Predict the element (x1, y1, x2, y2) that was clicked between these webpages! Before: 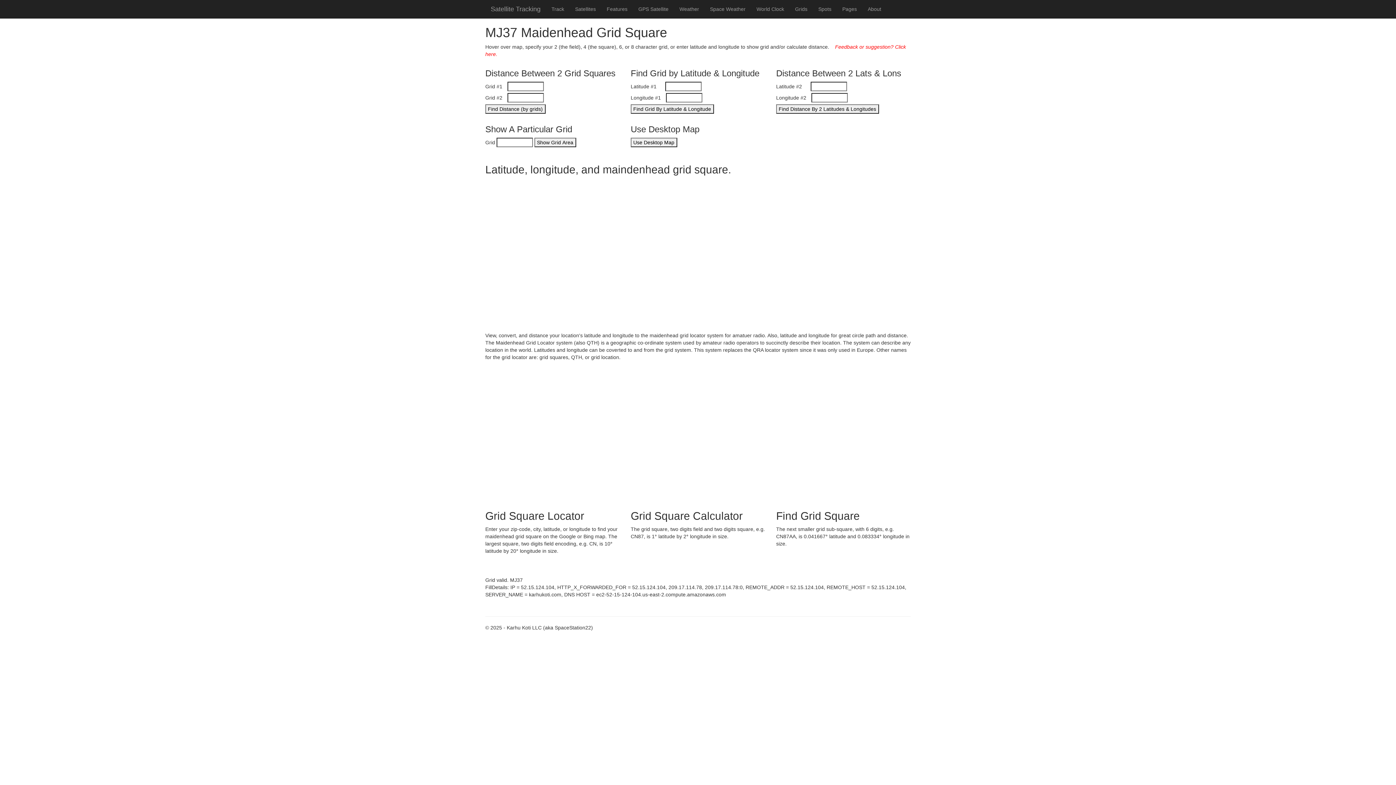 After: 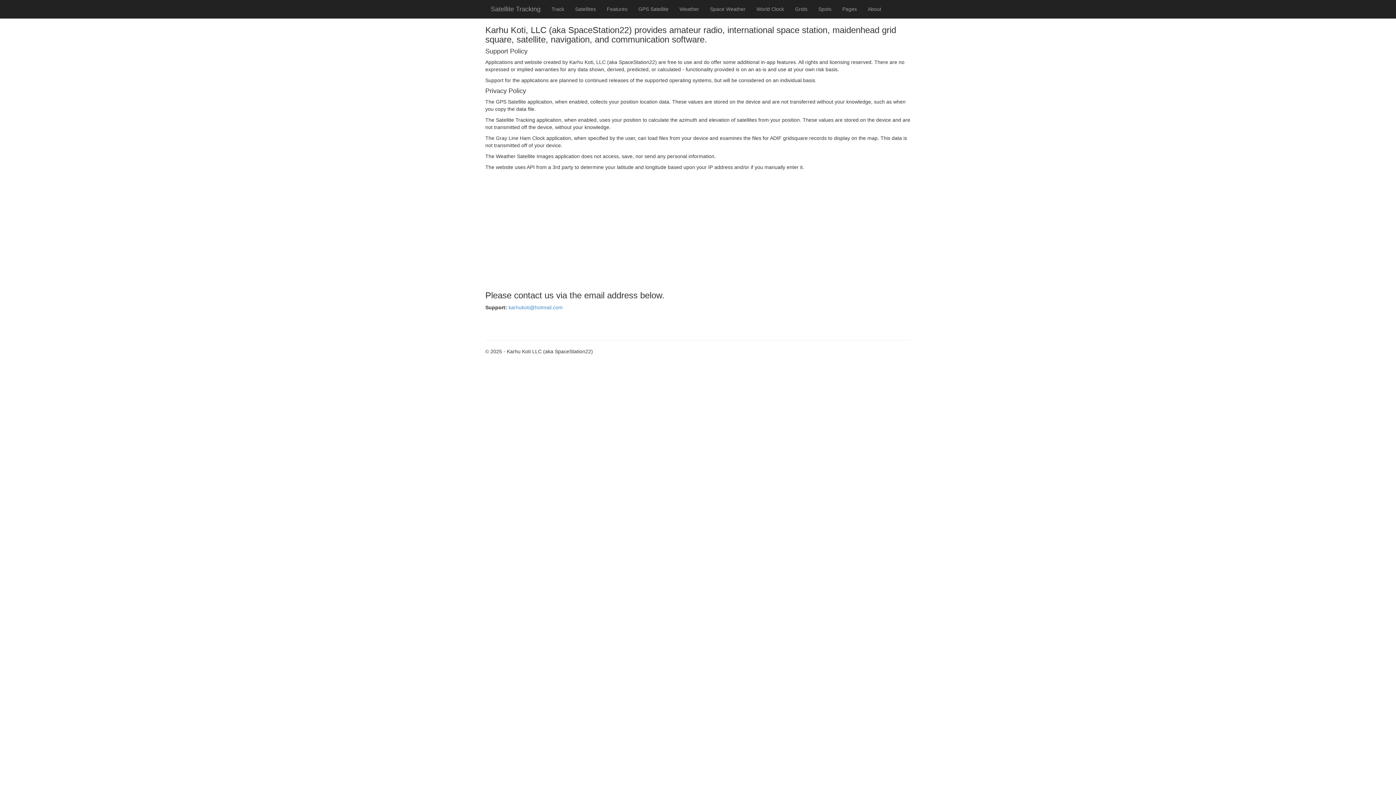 Action: label: About bbox: (862, 0, 886, 18)